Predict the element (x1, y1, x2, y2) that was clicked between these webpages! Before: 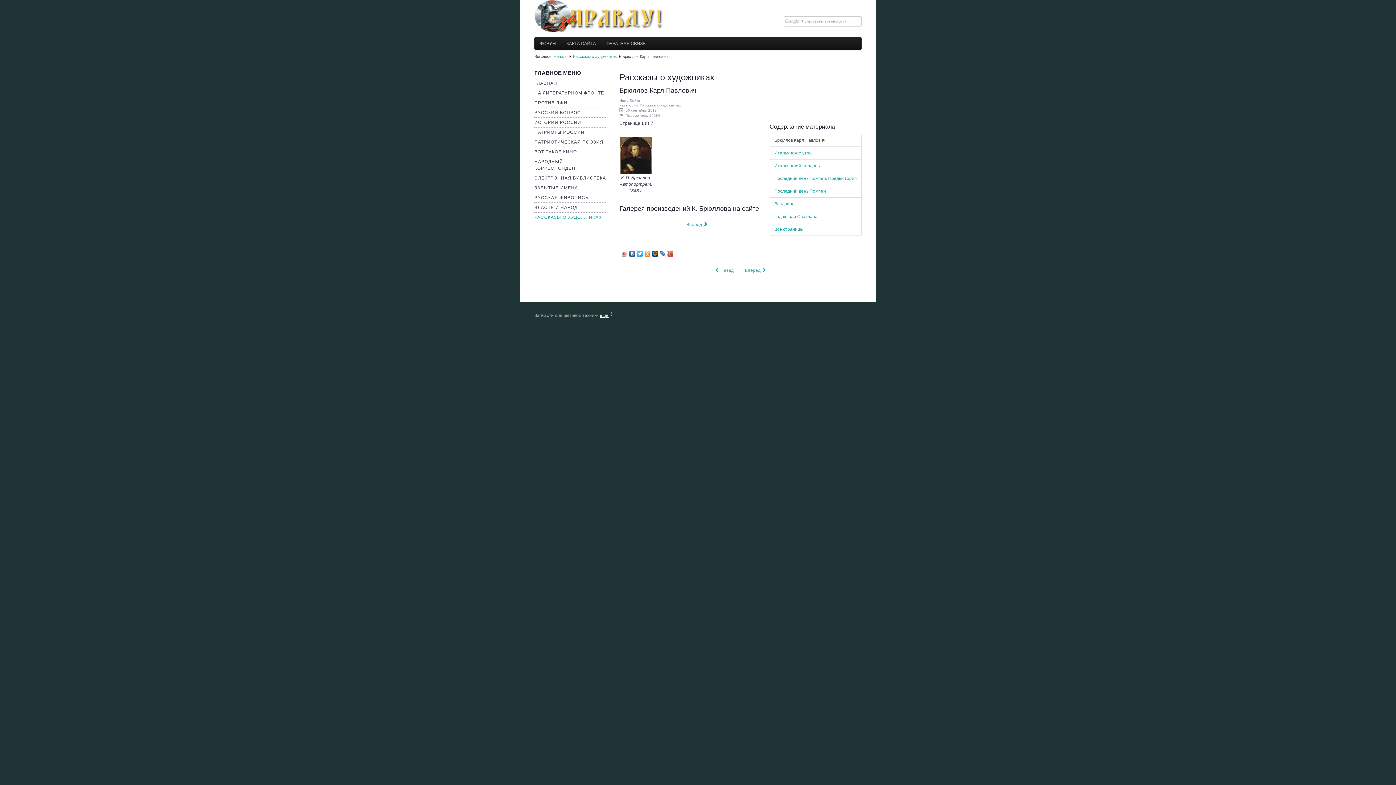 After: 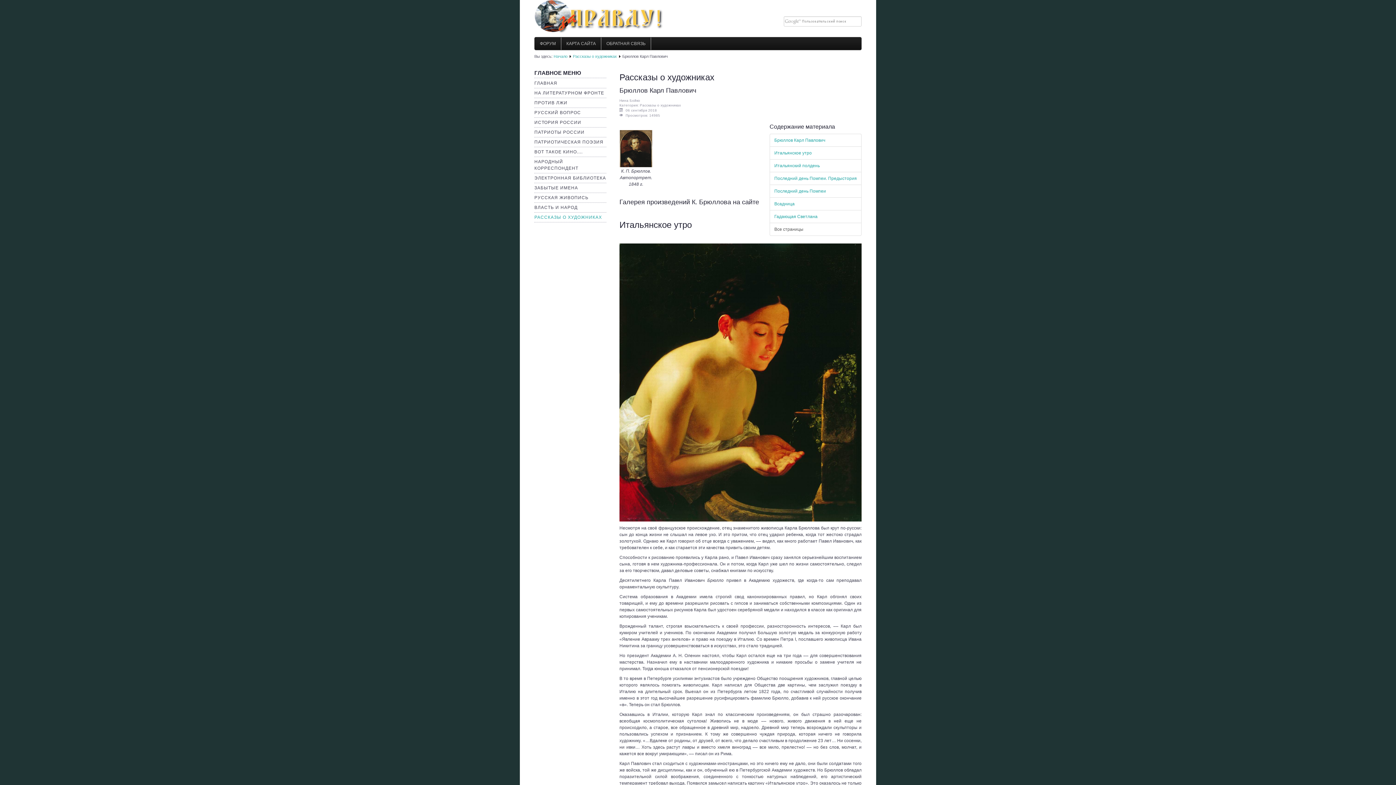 Action: bbox: (769, 222, 861, 236) label: Все страницы